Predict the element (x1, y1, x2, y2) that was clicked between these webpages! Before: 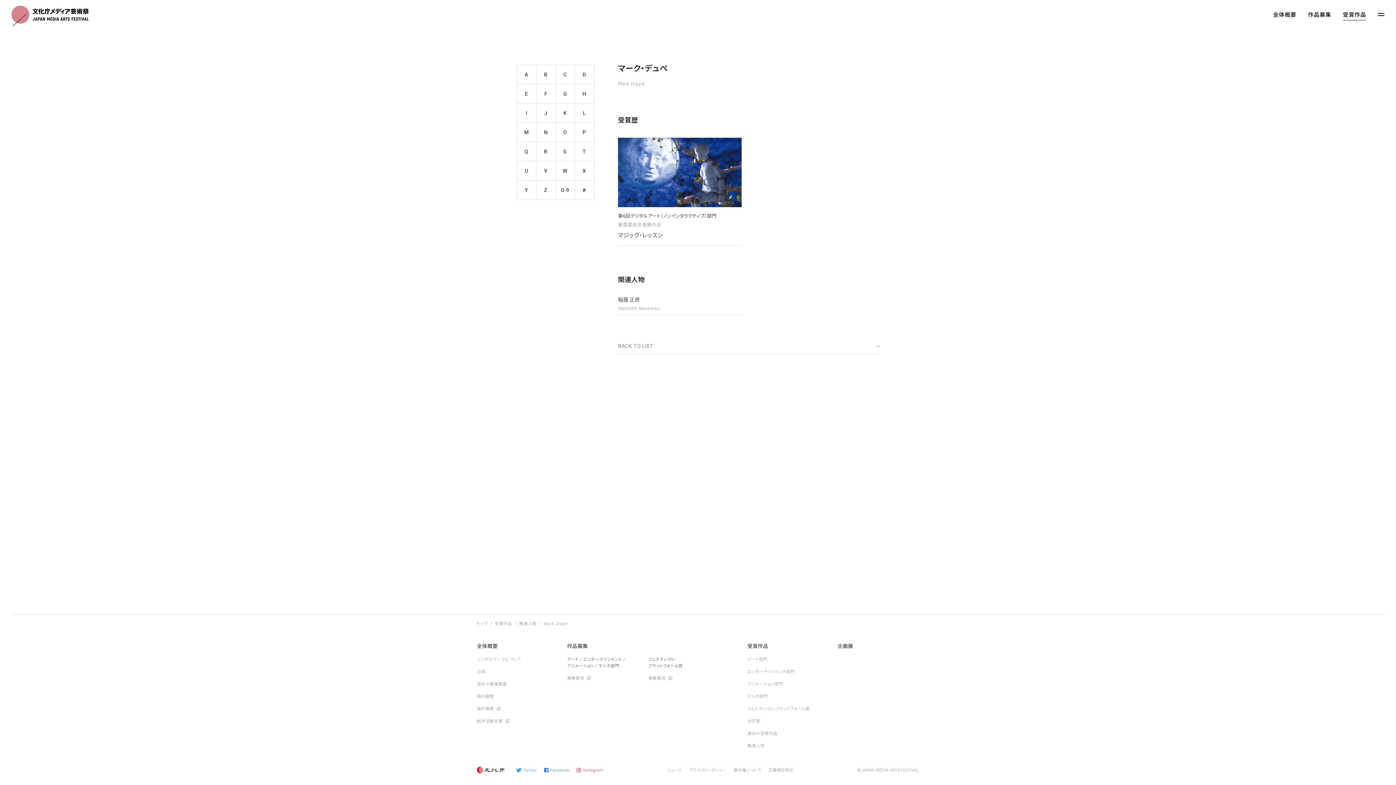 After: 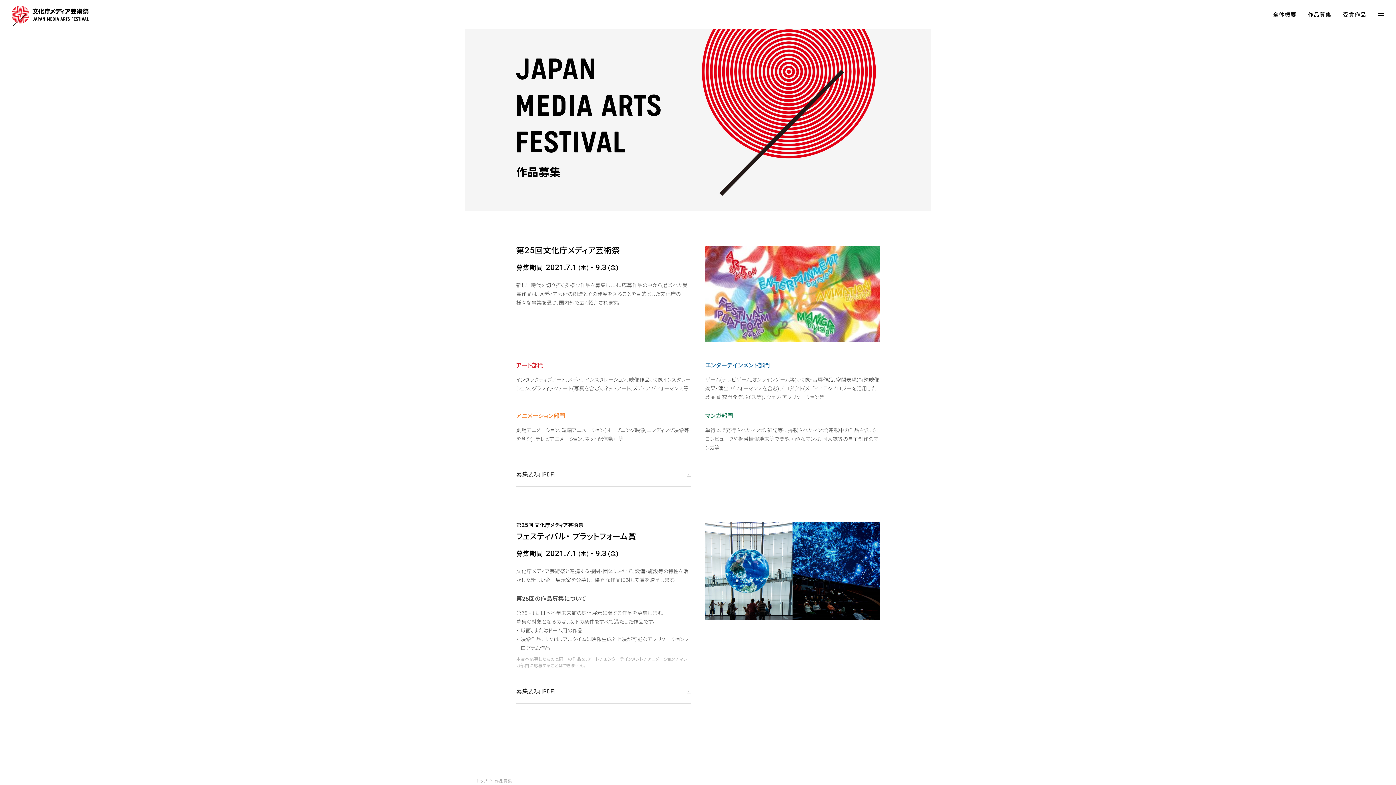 Action: bbox: (1308, 10, 1331, 20) label: 作品募集